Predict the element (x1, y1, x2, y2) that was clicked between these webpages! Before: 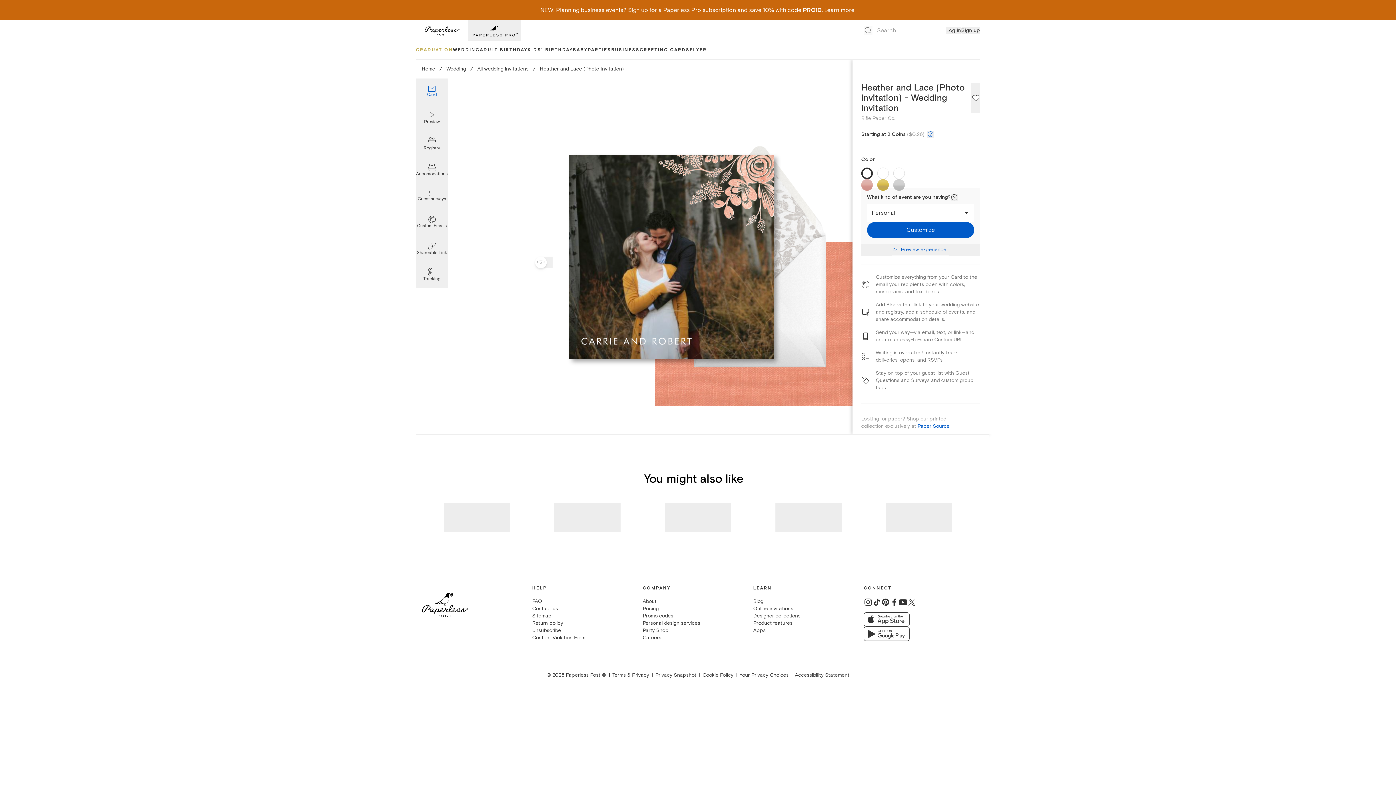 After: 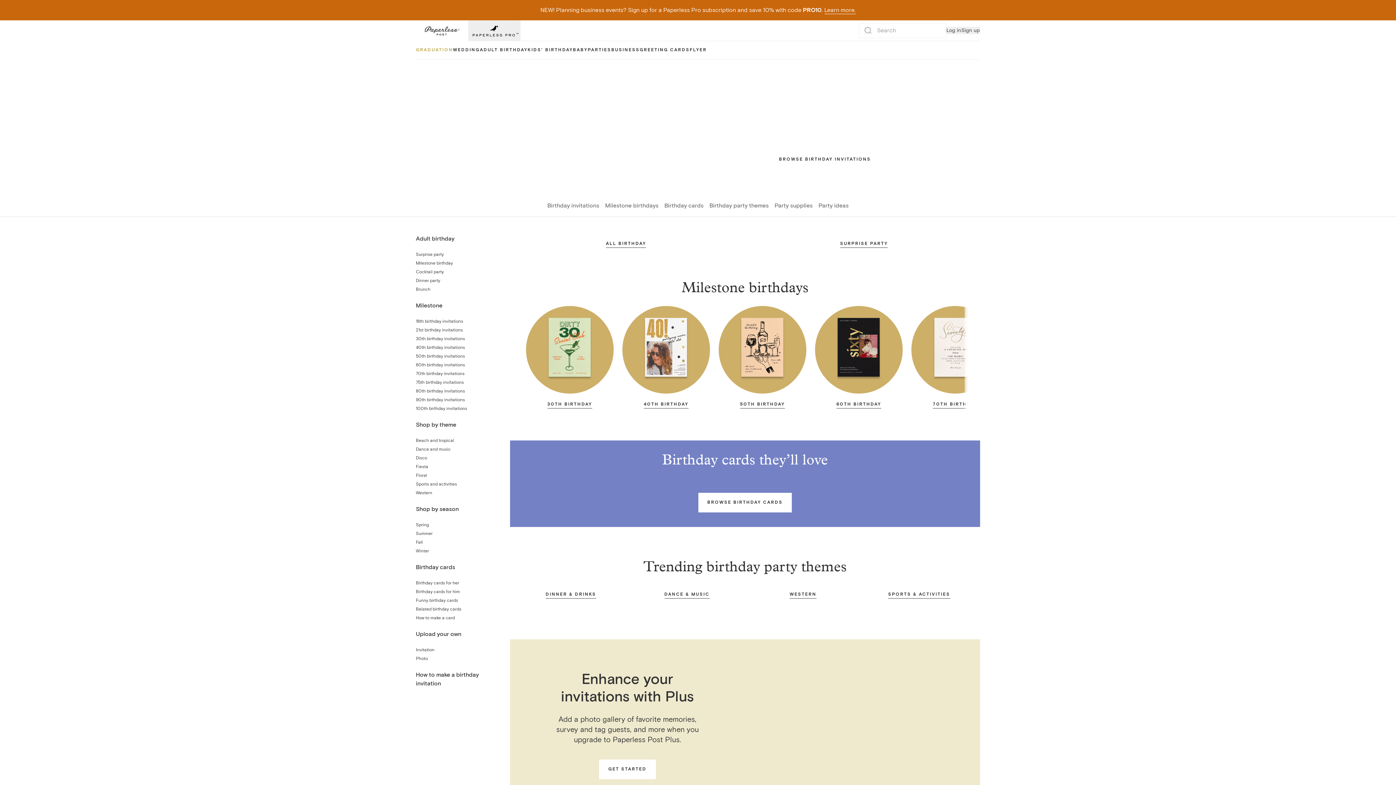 Action: label: ADULT BIRTHDAY bbox: (479, 41, 527, 59)